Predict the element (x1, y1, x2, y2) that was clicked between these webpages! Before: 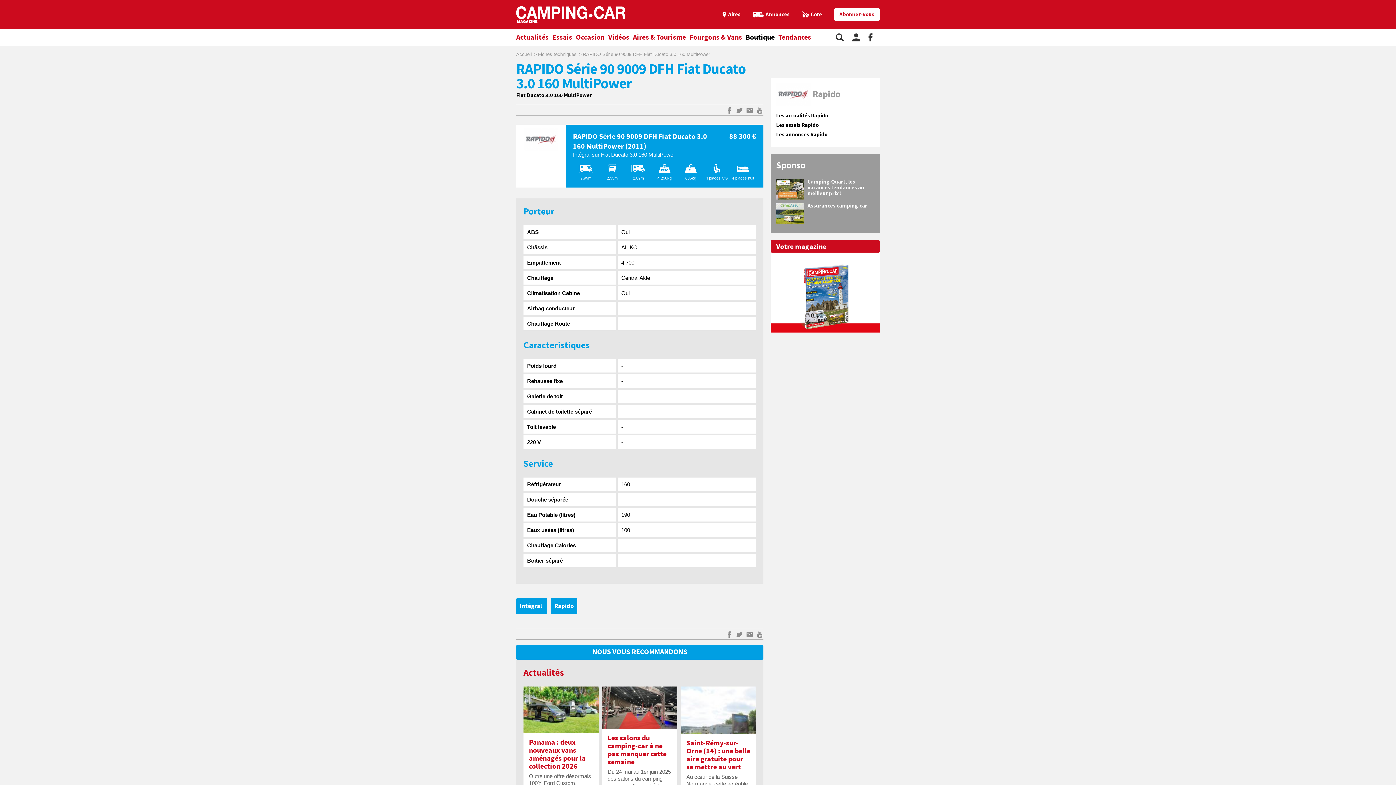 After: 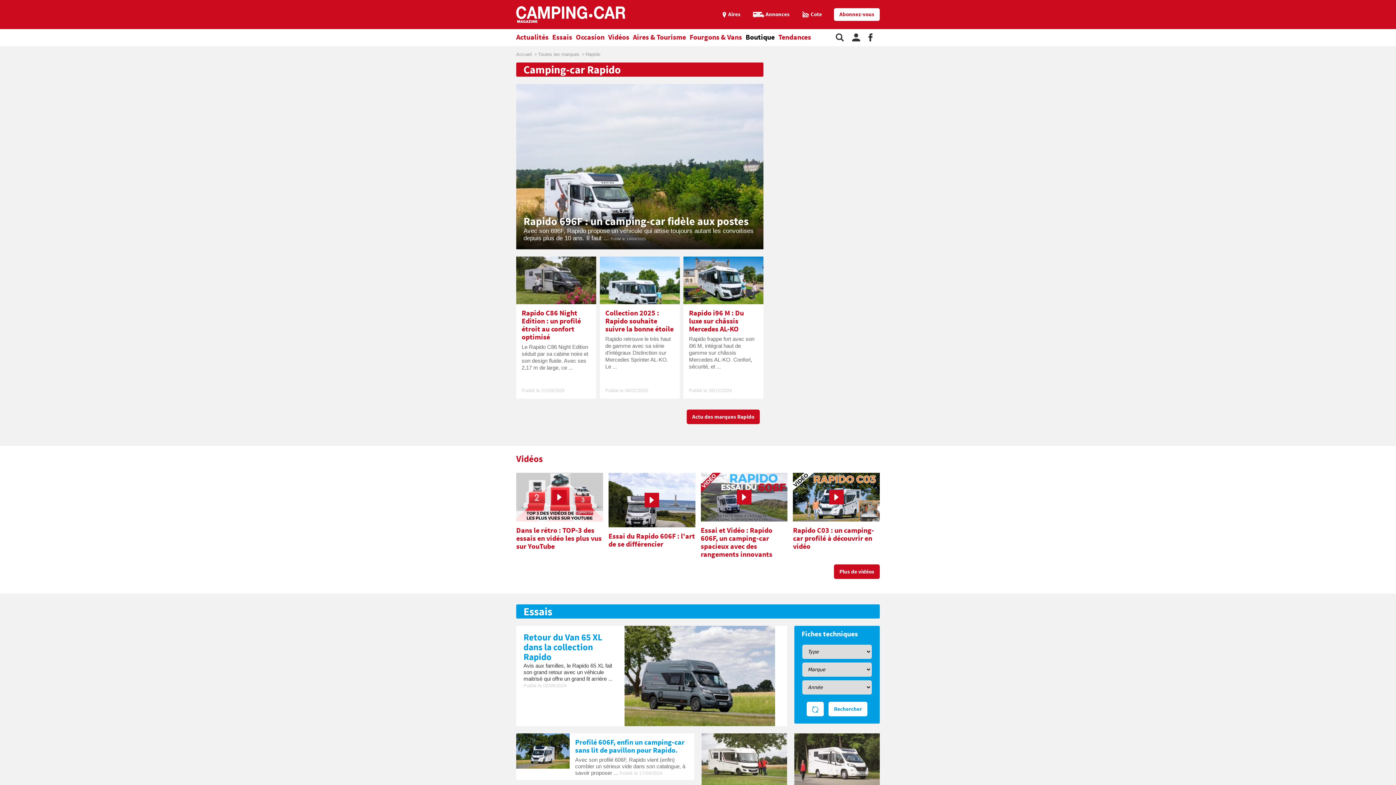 Action: bbox: (550, 749, 577, 765) label: Rapido